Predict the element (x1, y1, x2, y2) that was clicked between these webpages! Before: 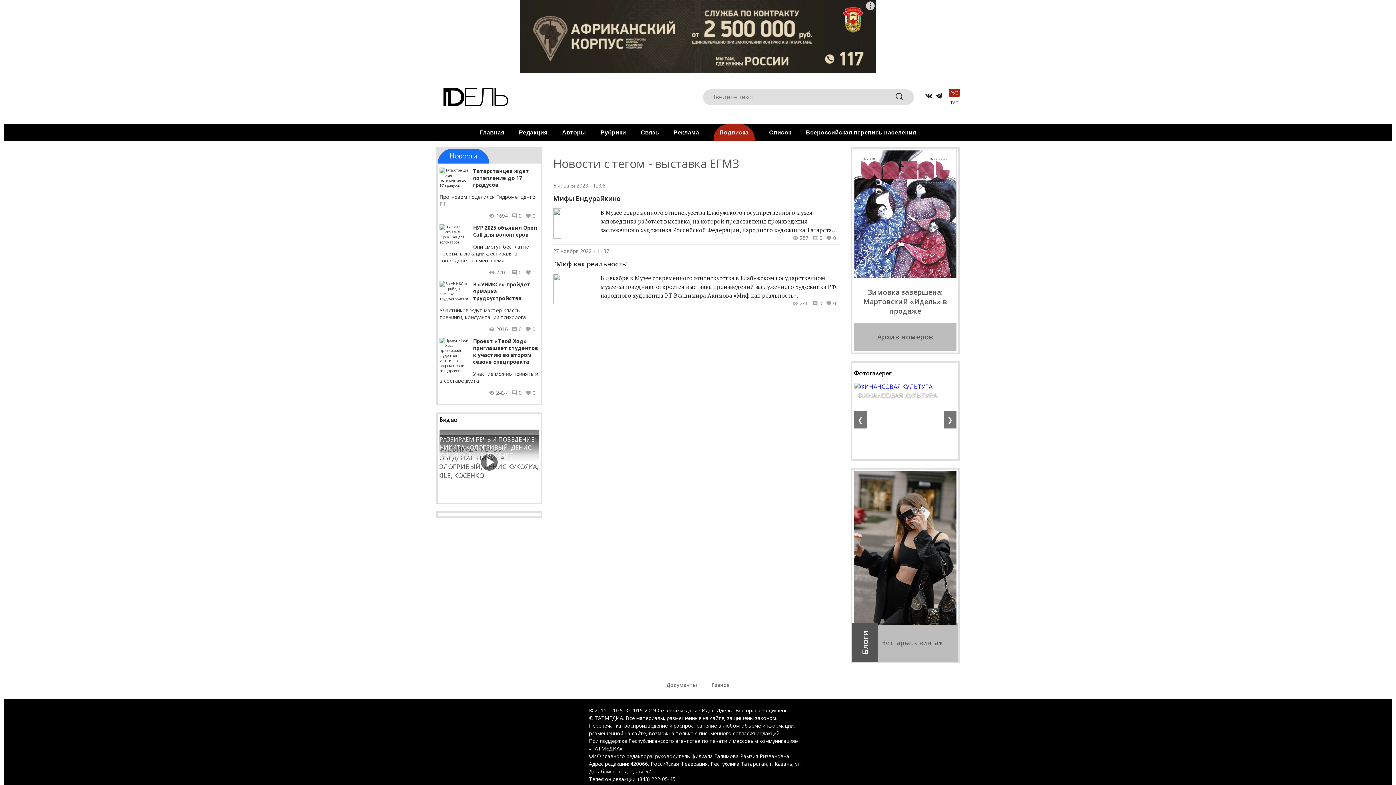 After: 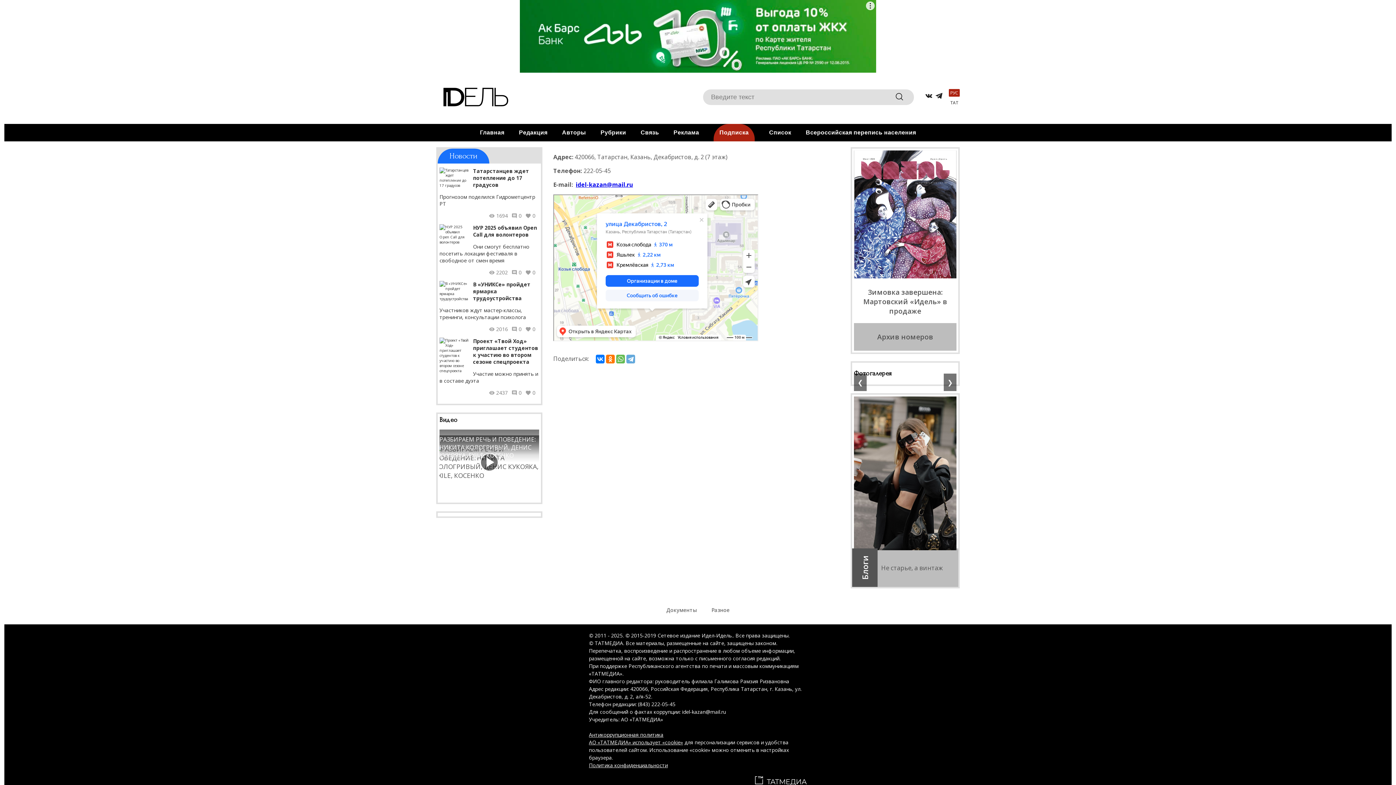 Action: bbox: (640, 129, 659, 135) label: Cвязь